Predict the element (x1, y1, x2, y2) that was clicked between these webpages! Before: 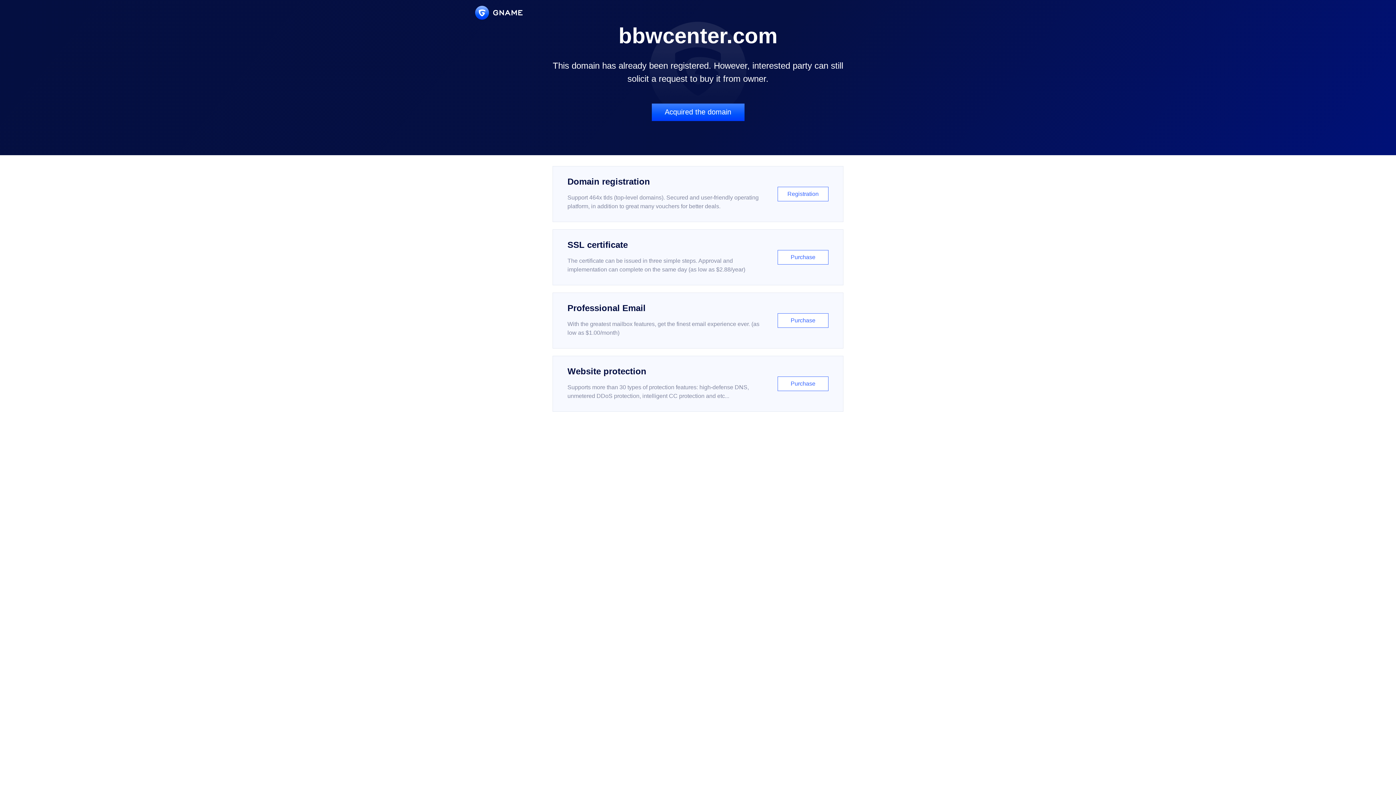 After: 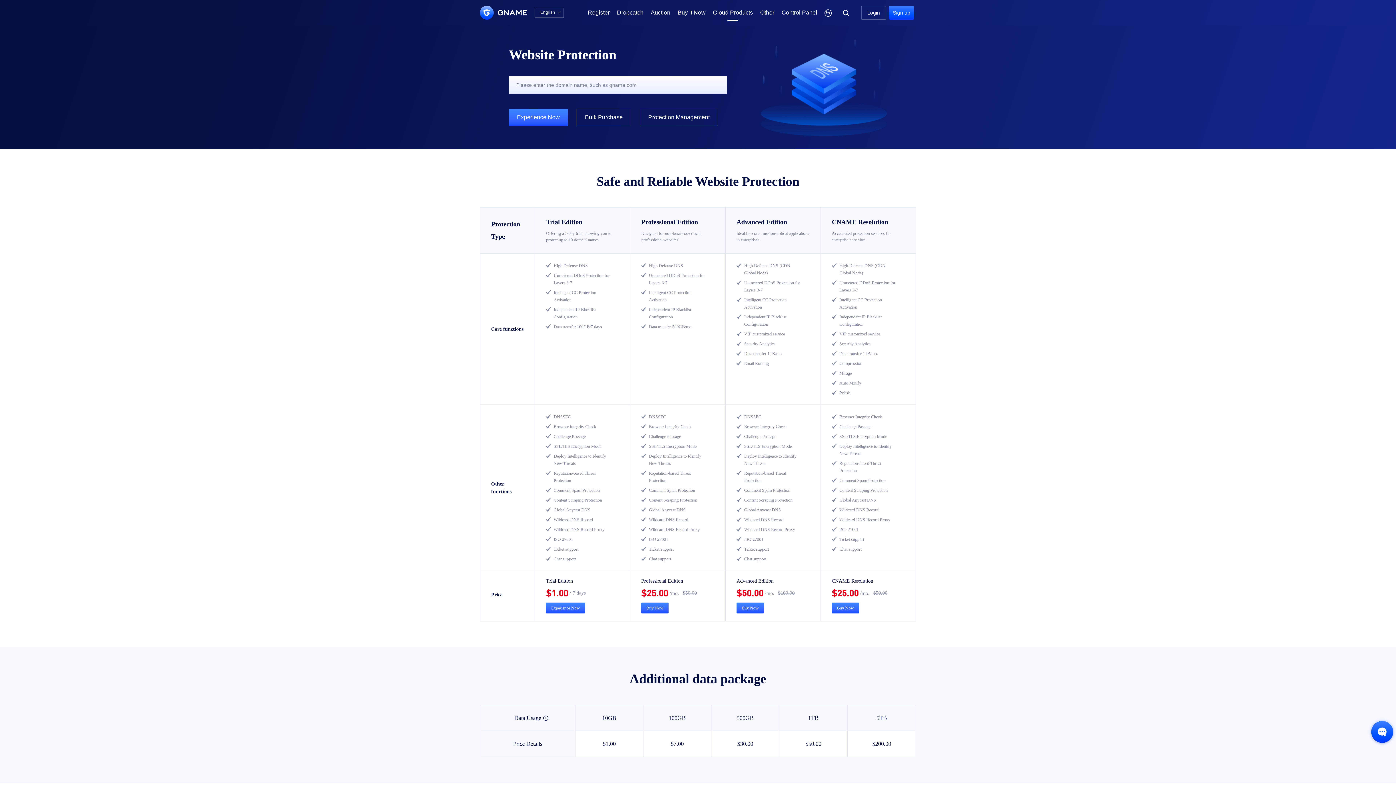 Action: bbox: (552, 356, 843, 412) label: Website protection

Supports more than 30 types of protection features: high-defense DNS, unmetered DDoS protection, intelligent CC protection and etc...

Purchase